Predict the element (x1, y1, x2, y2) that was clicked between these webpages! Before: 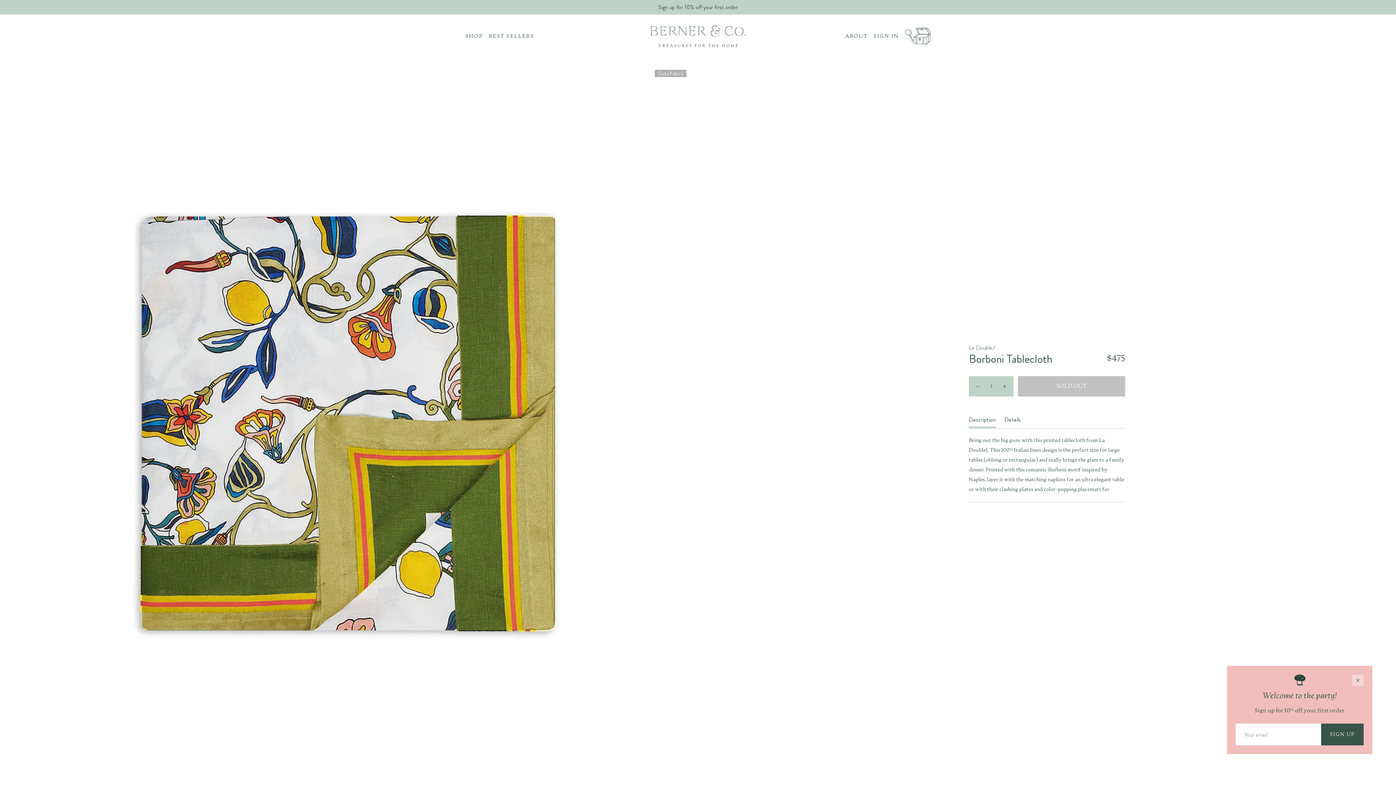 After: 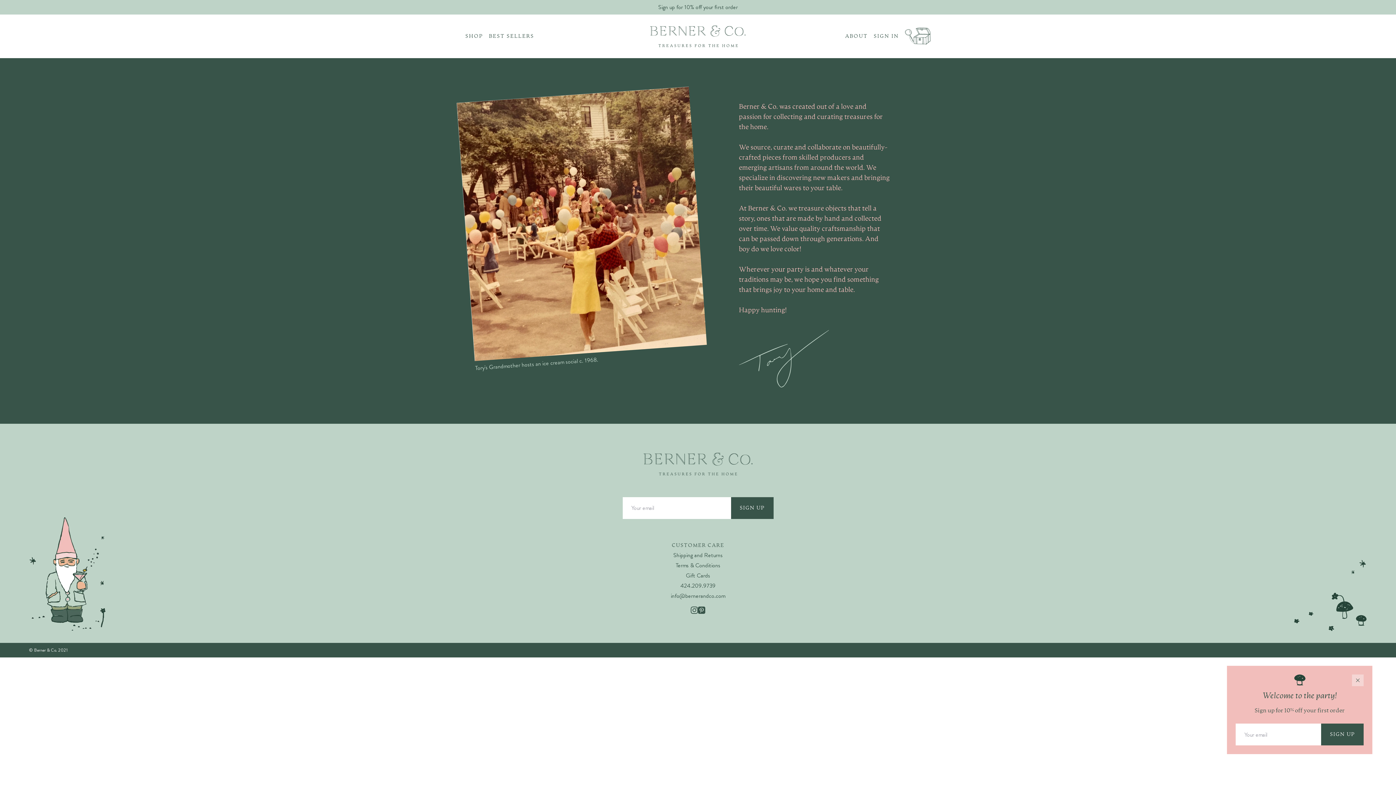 Action: bbox: (845, 33, 868, 38) label: ABOUT